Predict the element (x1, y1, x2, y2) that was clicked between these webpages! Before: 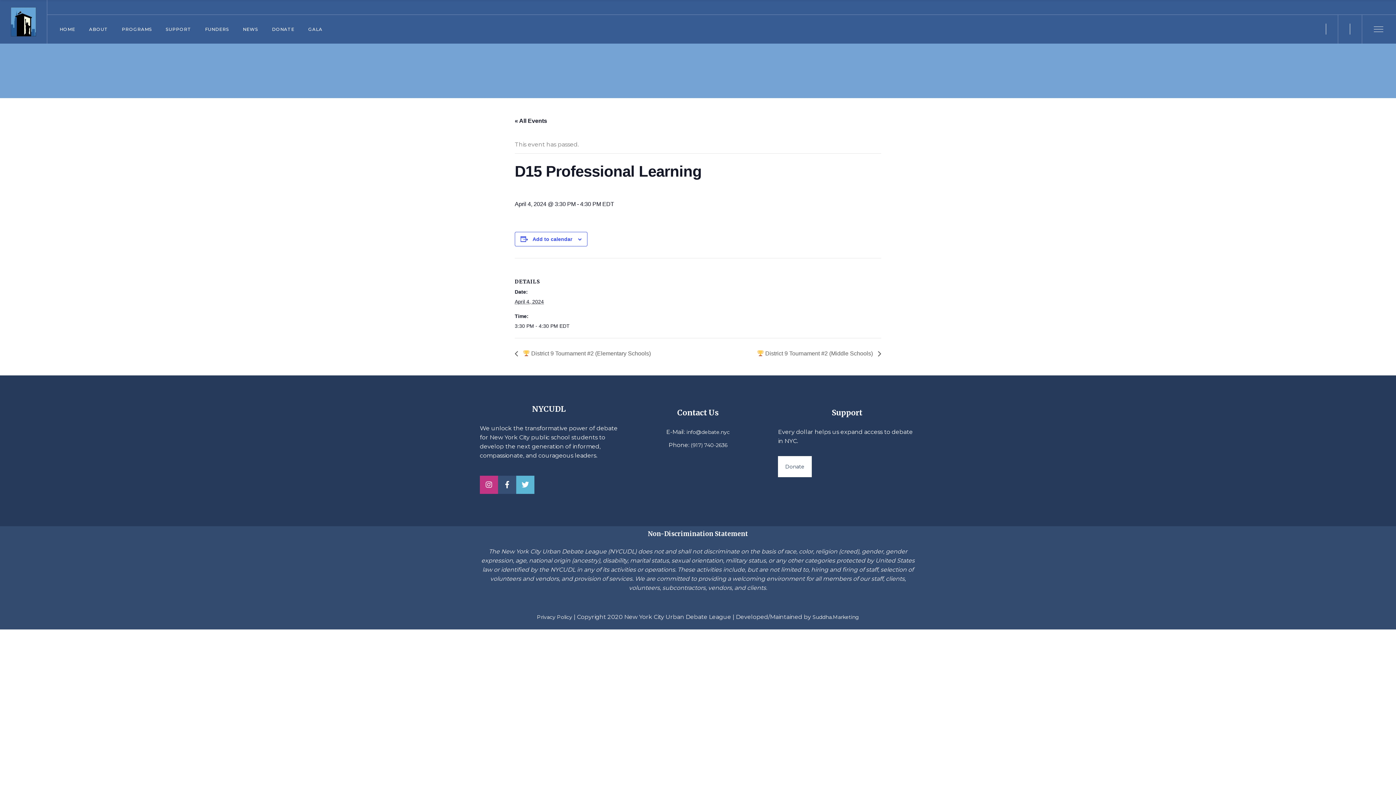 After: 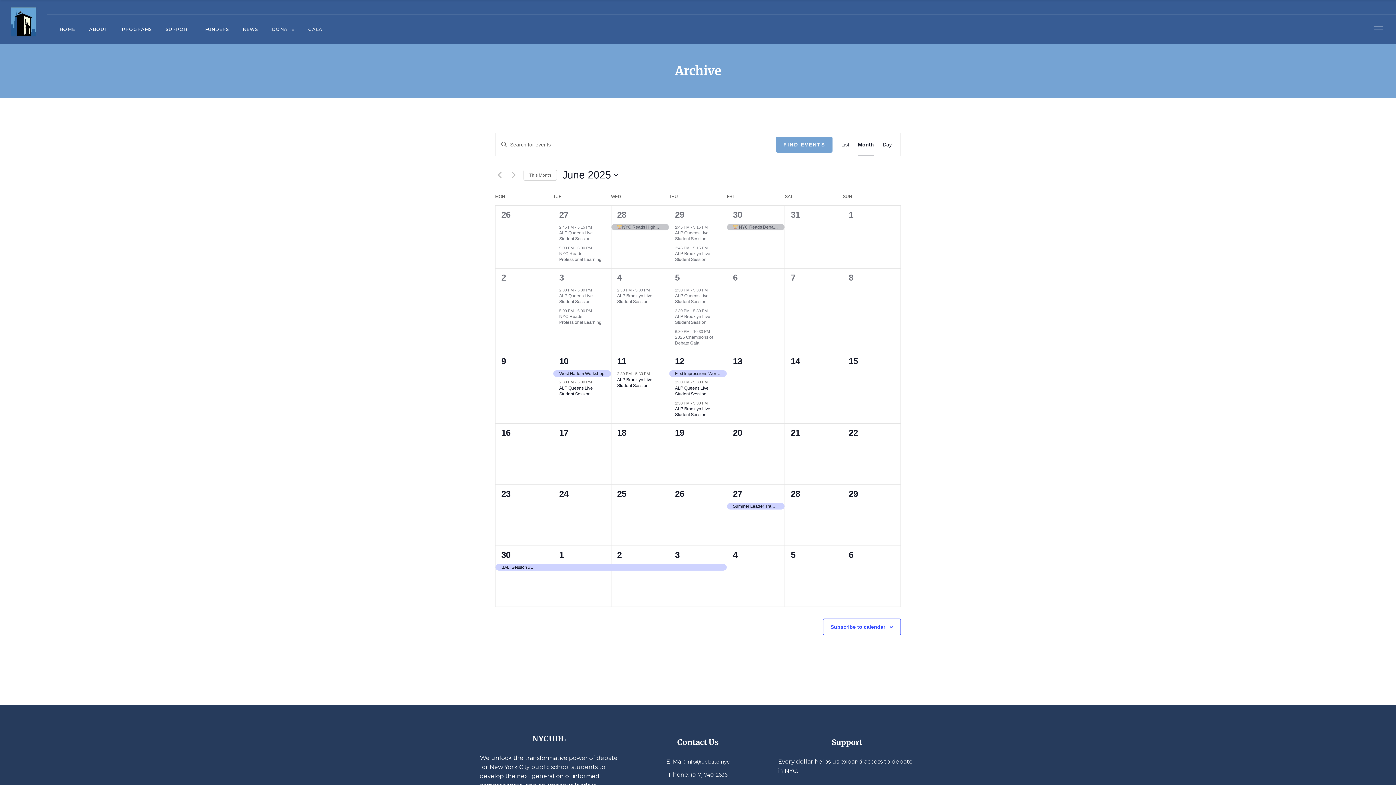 Action: label: « All Events bbox: (514, 117, 547, 124)